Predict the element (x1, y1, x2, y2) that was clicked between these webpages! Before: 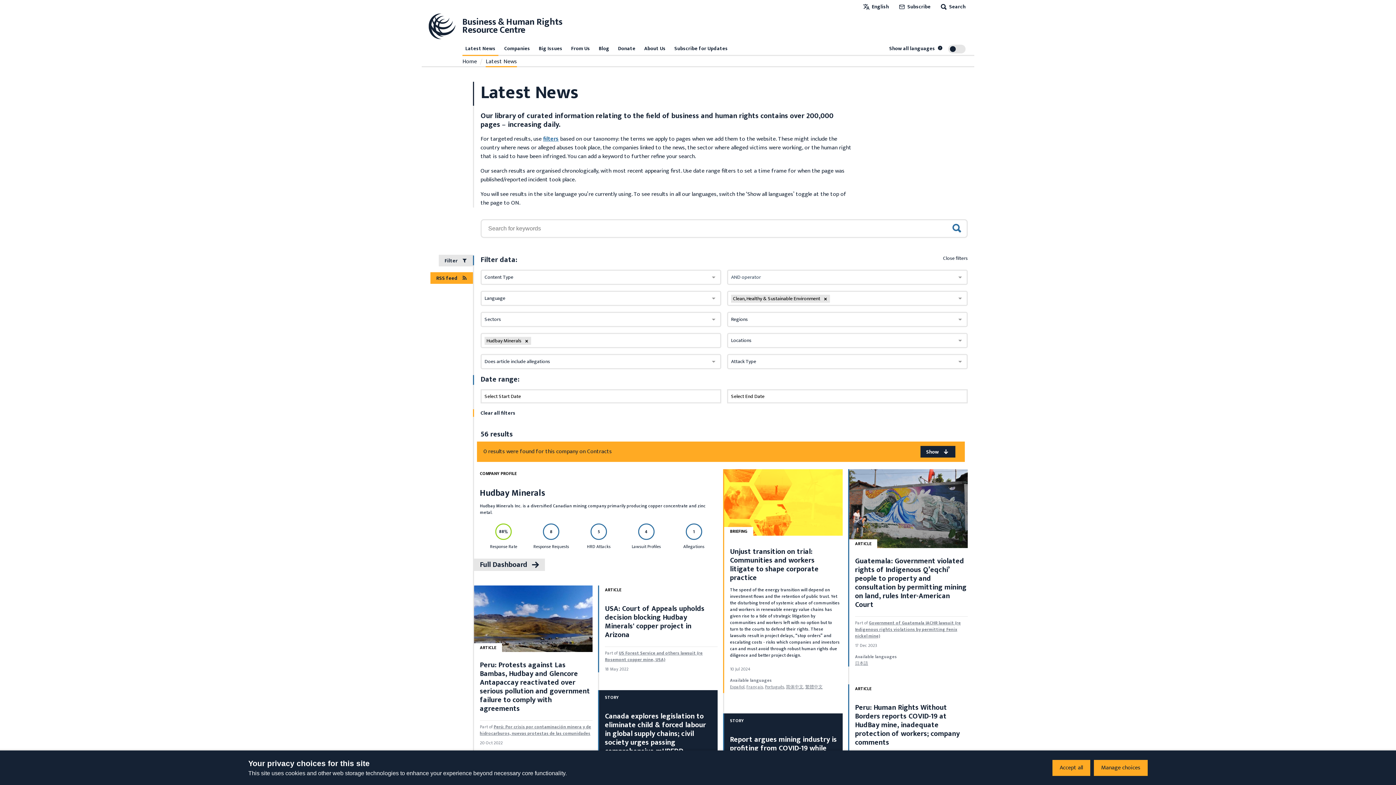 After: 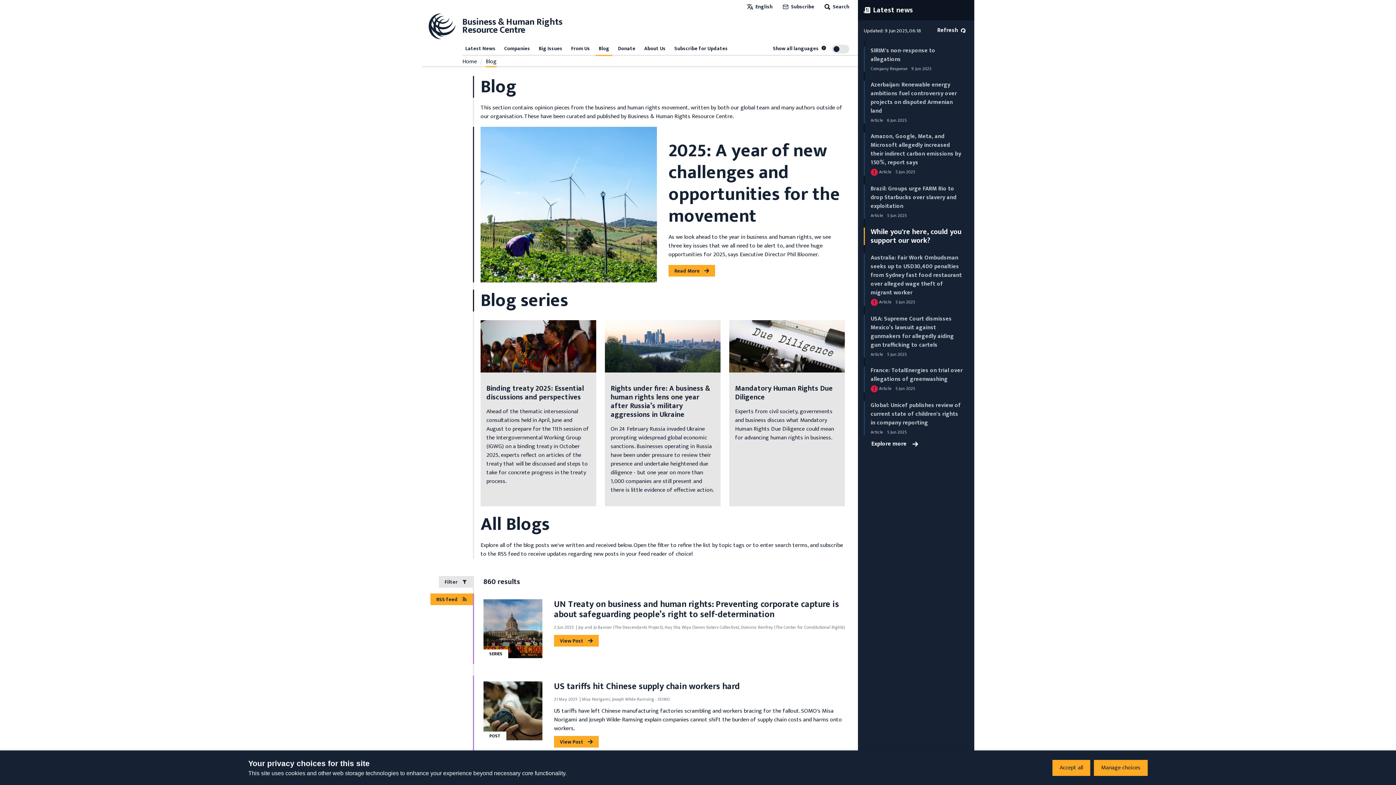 Action: label: Blog bbox: (596, 43, 612, 54)